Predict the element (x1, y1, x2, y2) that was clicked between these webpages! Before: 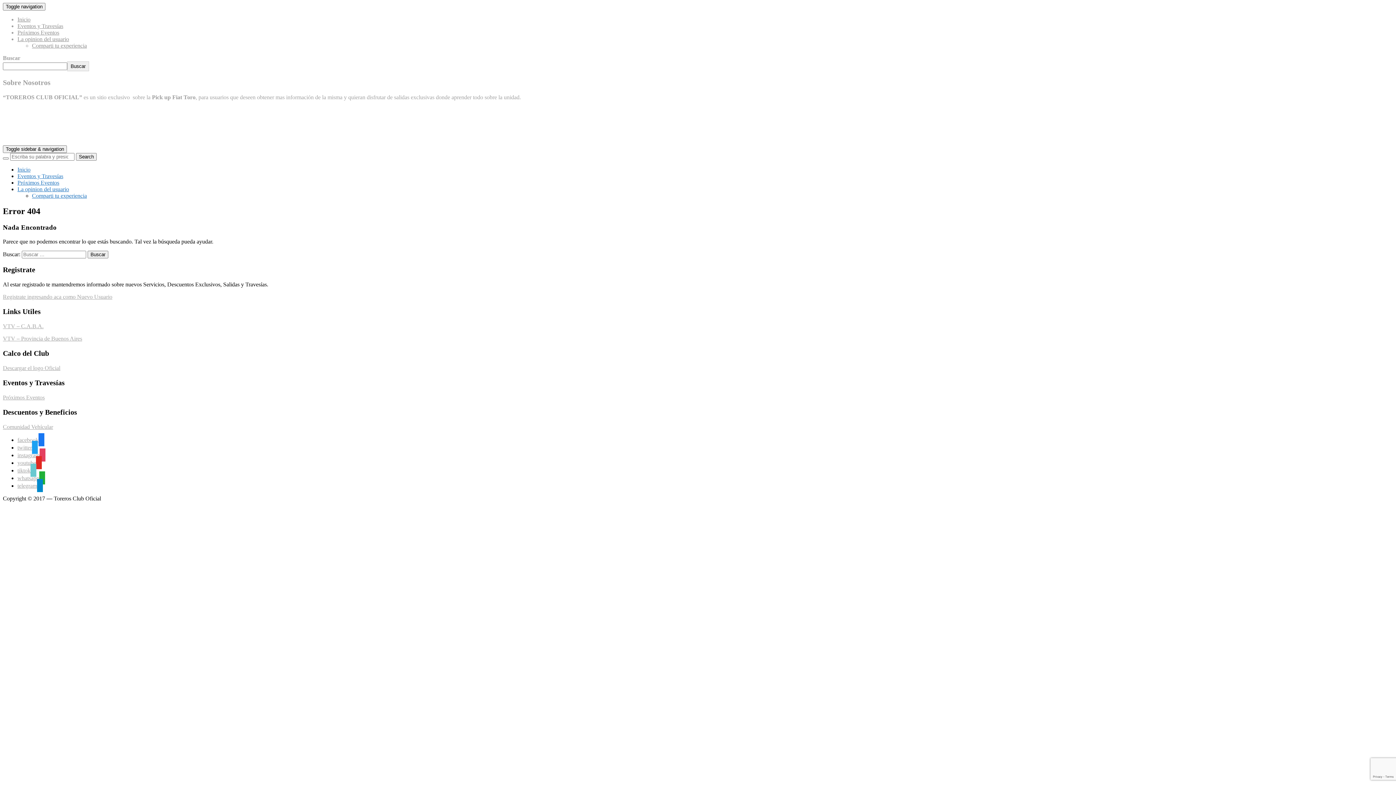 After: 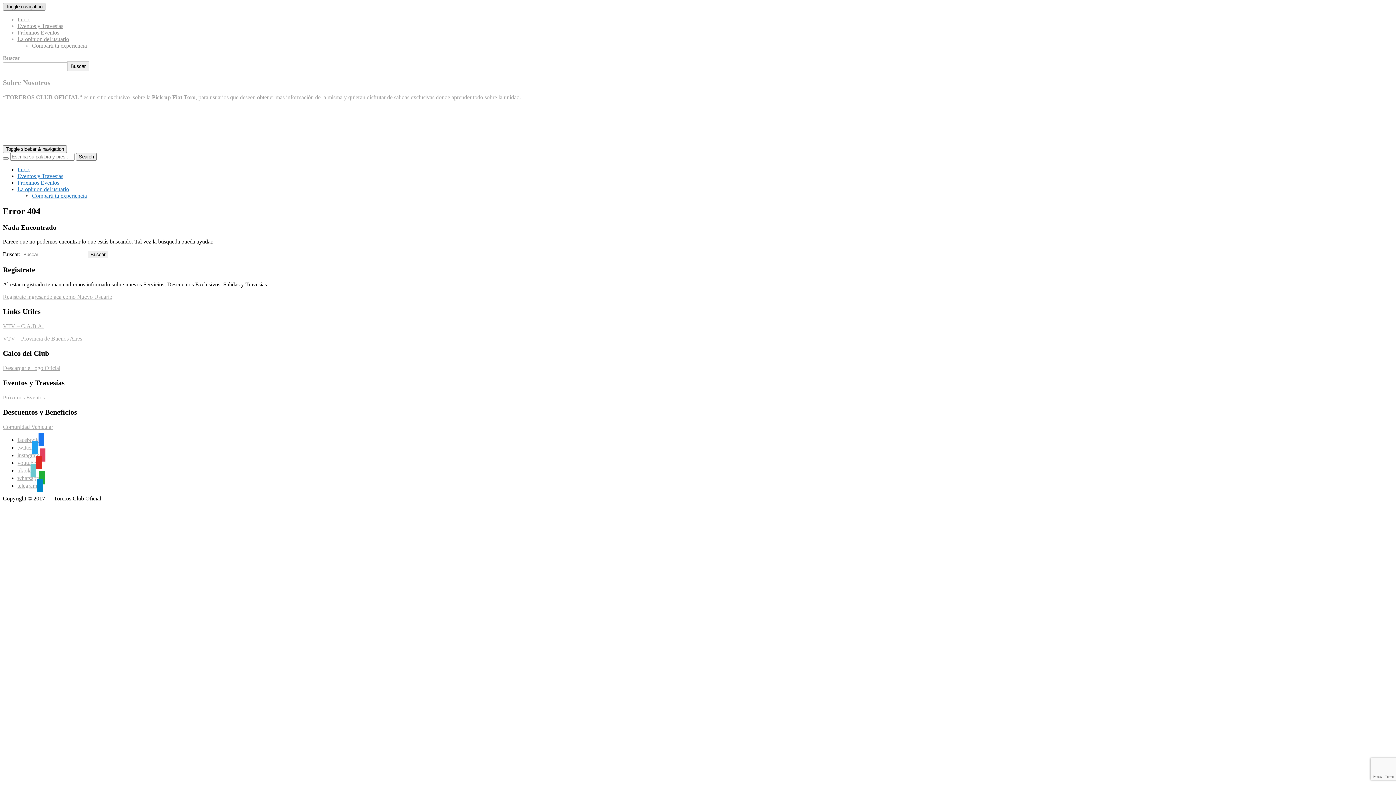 Action: label: Toggle navigation bbox: (2, 2, 45, 10)